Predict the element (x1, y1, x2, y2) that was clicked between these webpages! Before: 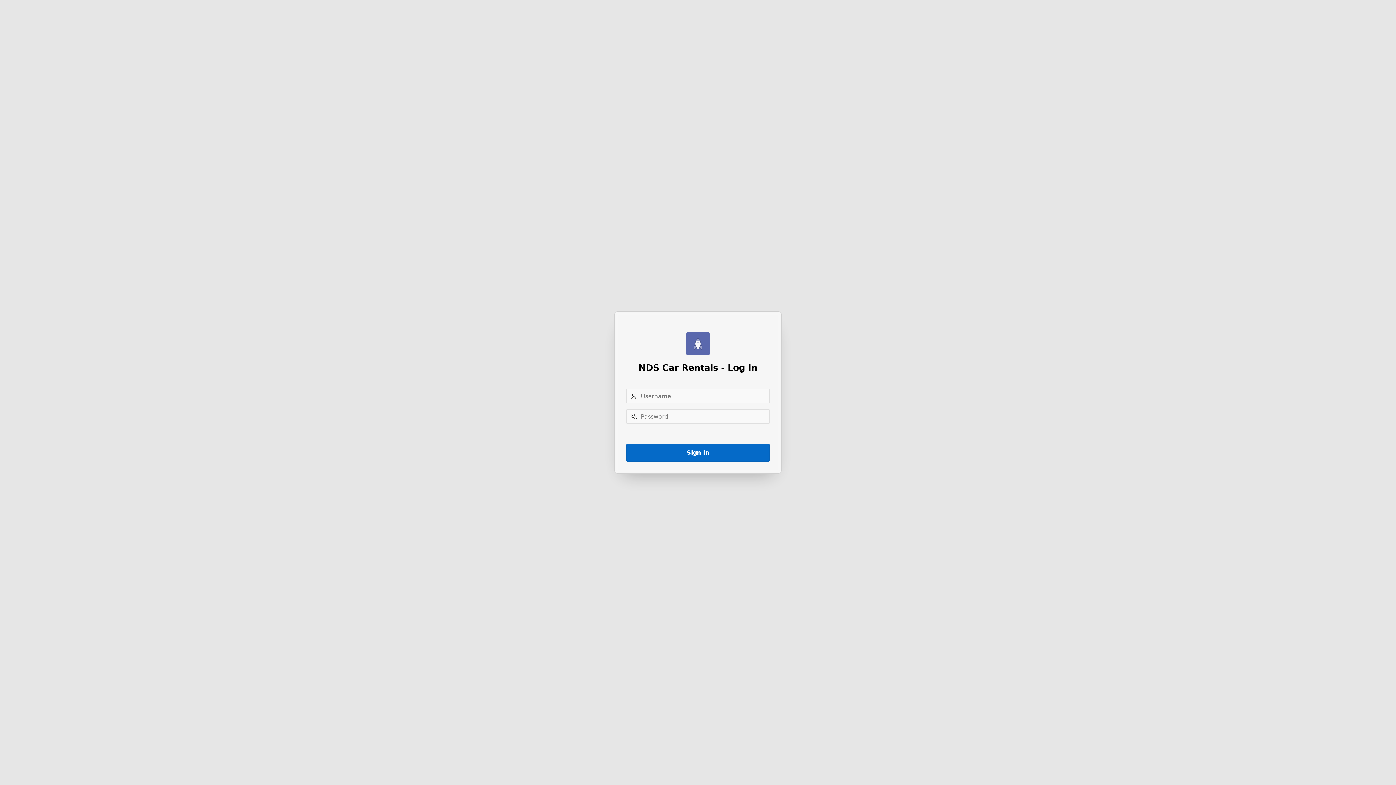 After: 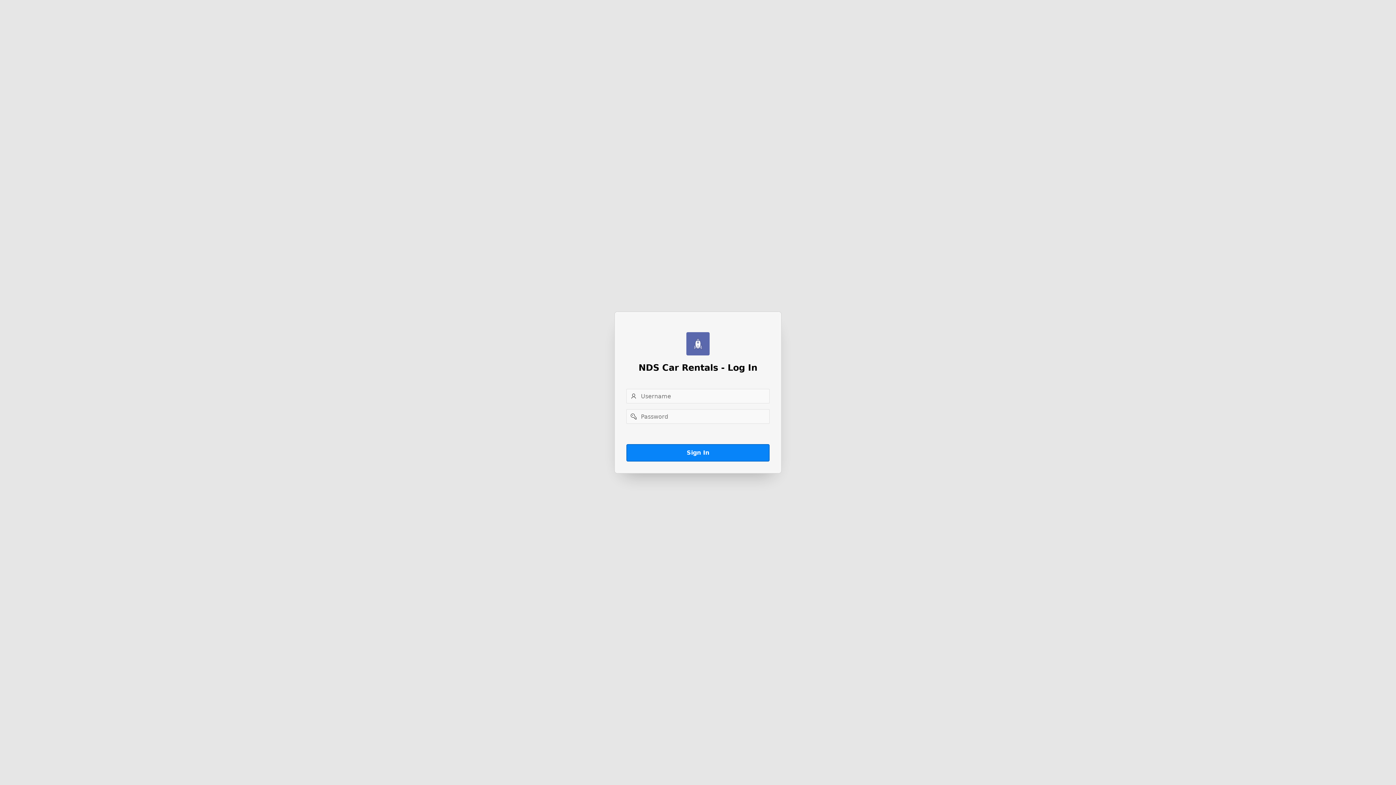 Action: label: Sign In bbox: (626, 444, 769, 461)